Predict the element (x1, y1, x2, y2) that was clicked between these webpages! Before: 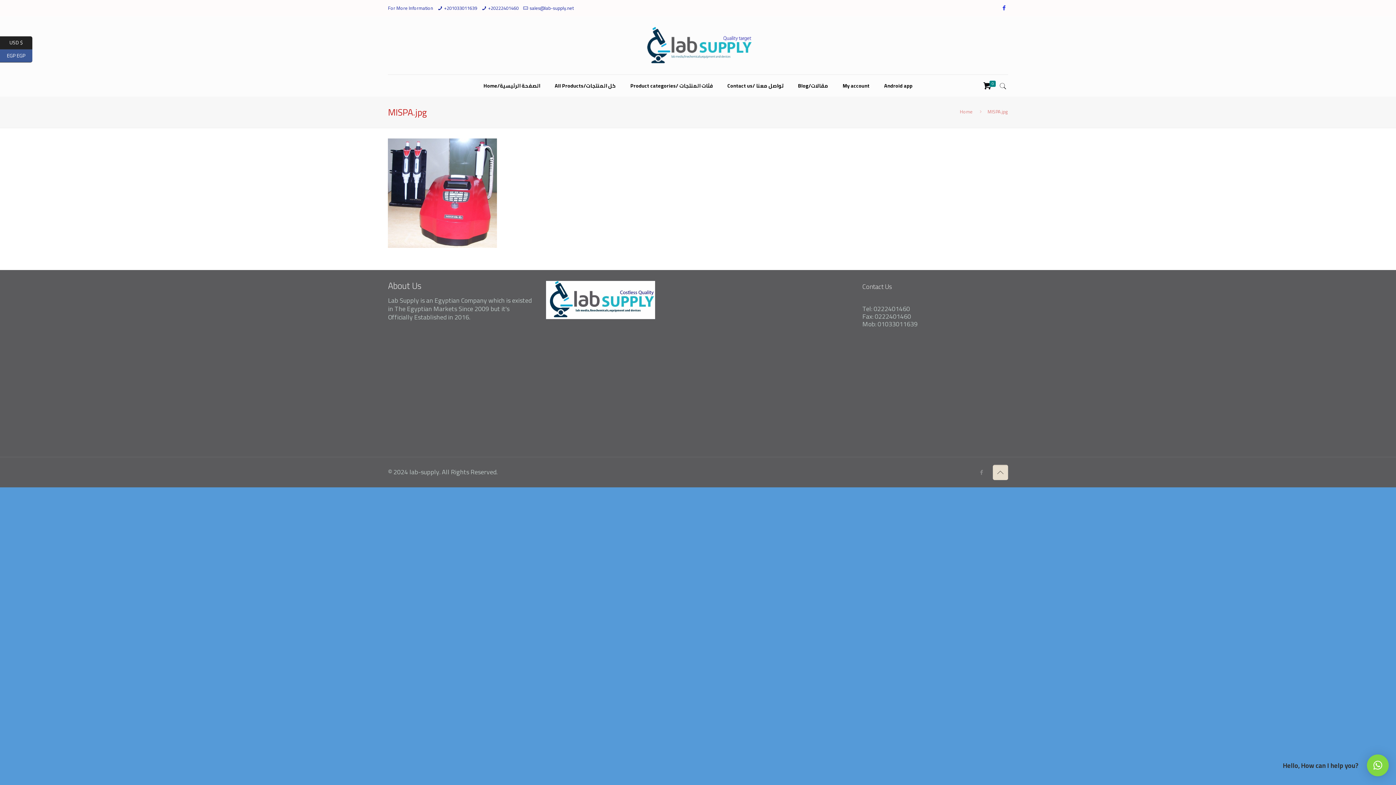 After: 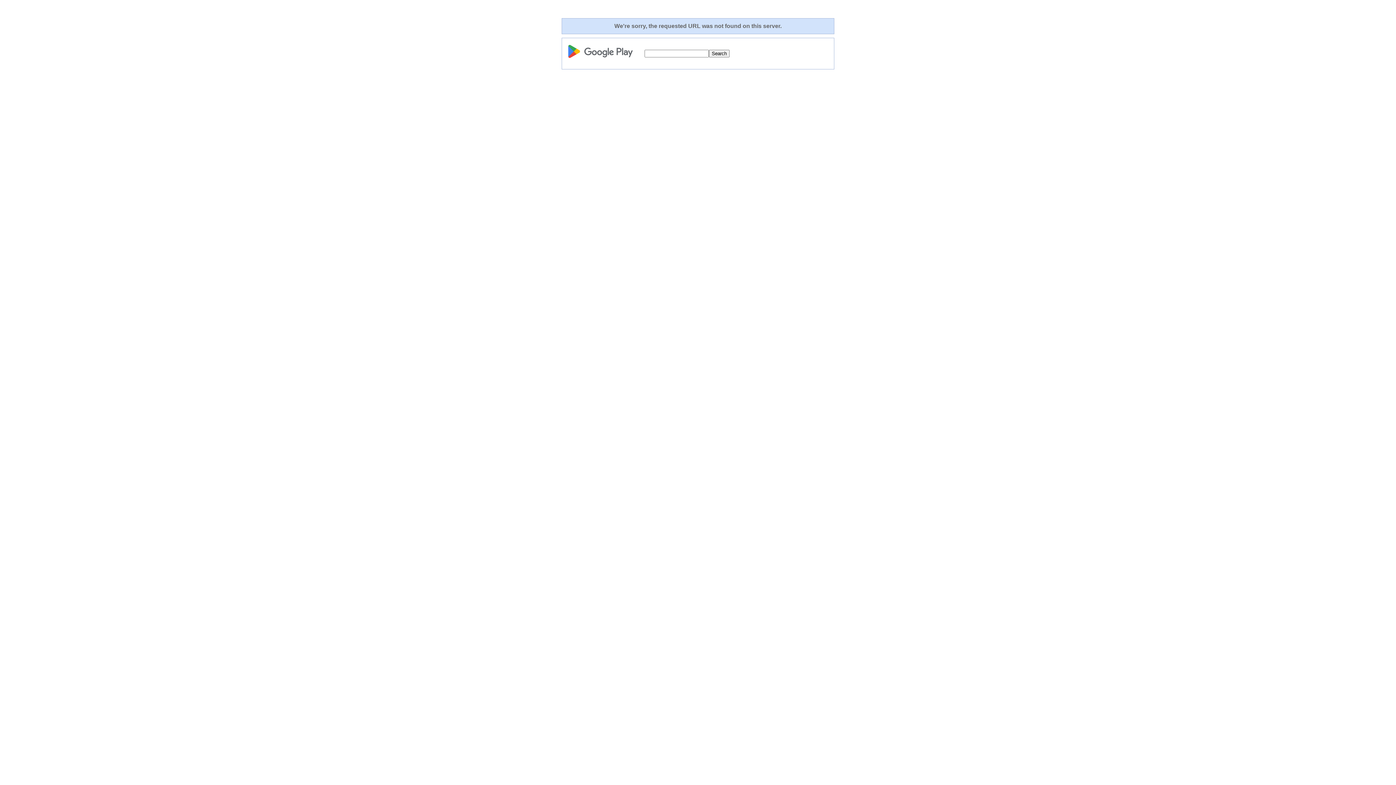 Action: bbox: (877, 74, 919, 96) label: Android app